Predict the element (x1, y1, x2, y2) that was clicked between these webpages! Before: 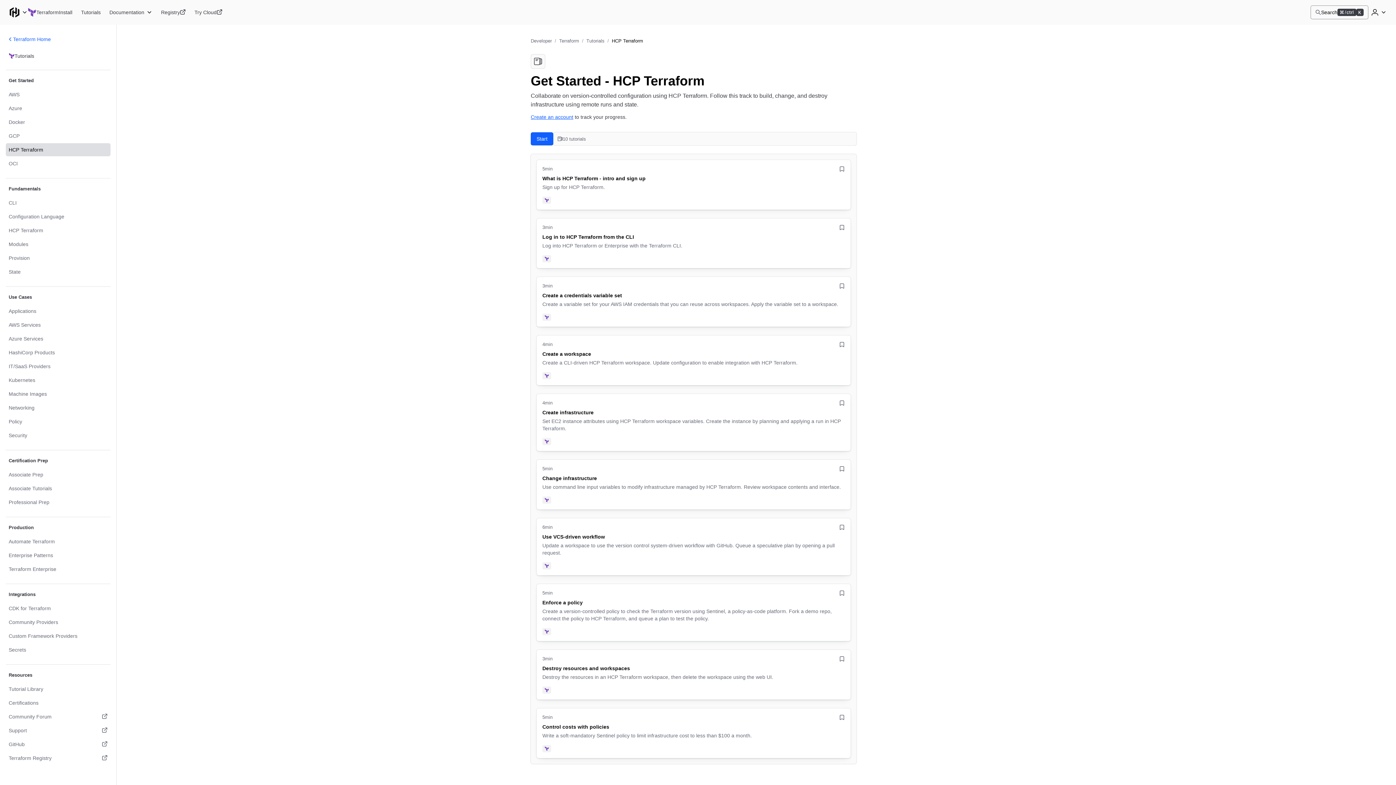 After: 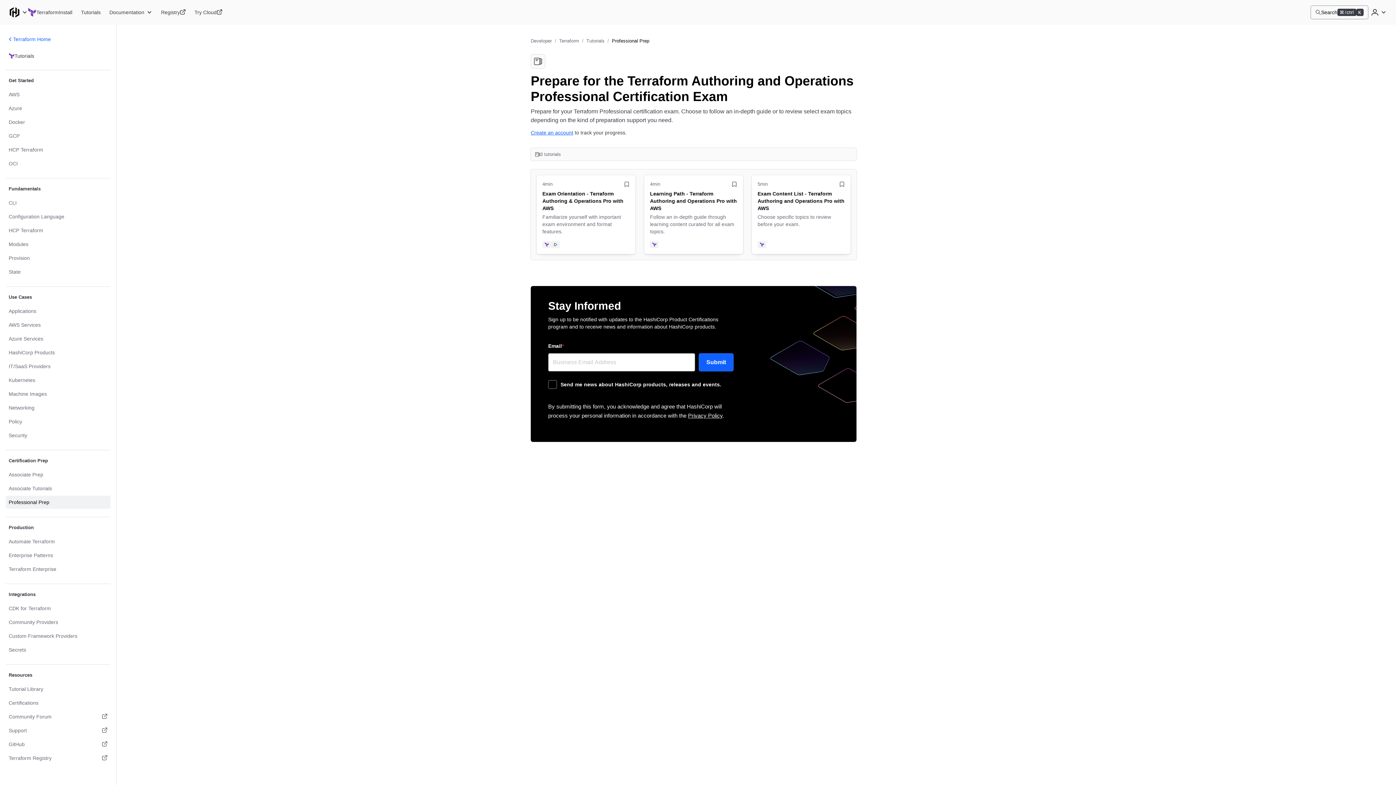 Action: bbox: (5, 496, 110, 509) label: Professional Prep